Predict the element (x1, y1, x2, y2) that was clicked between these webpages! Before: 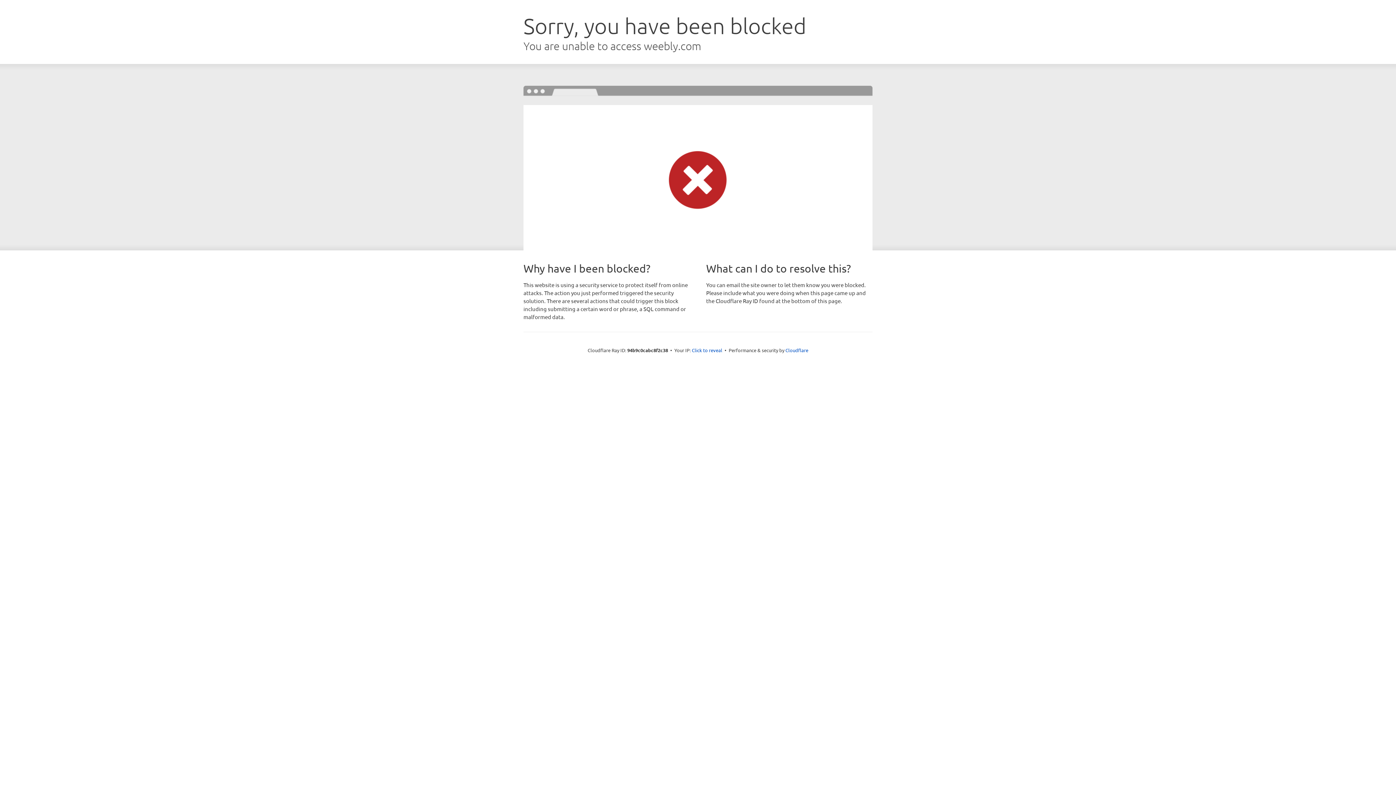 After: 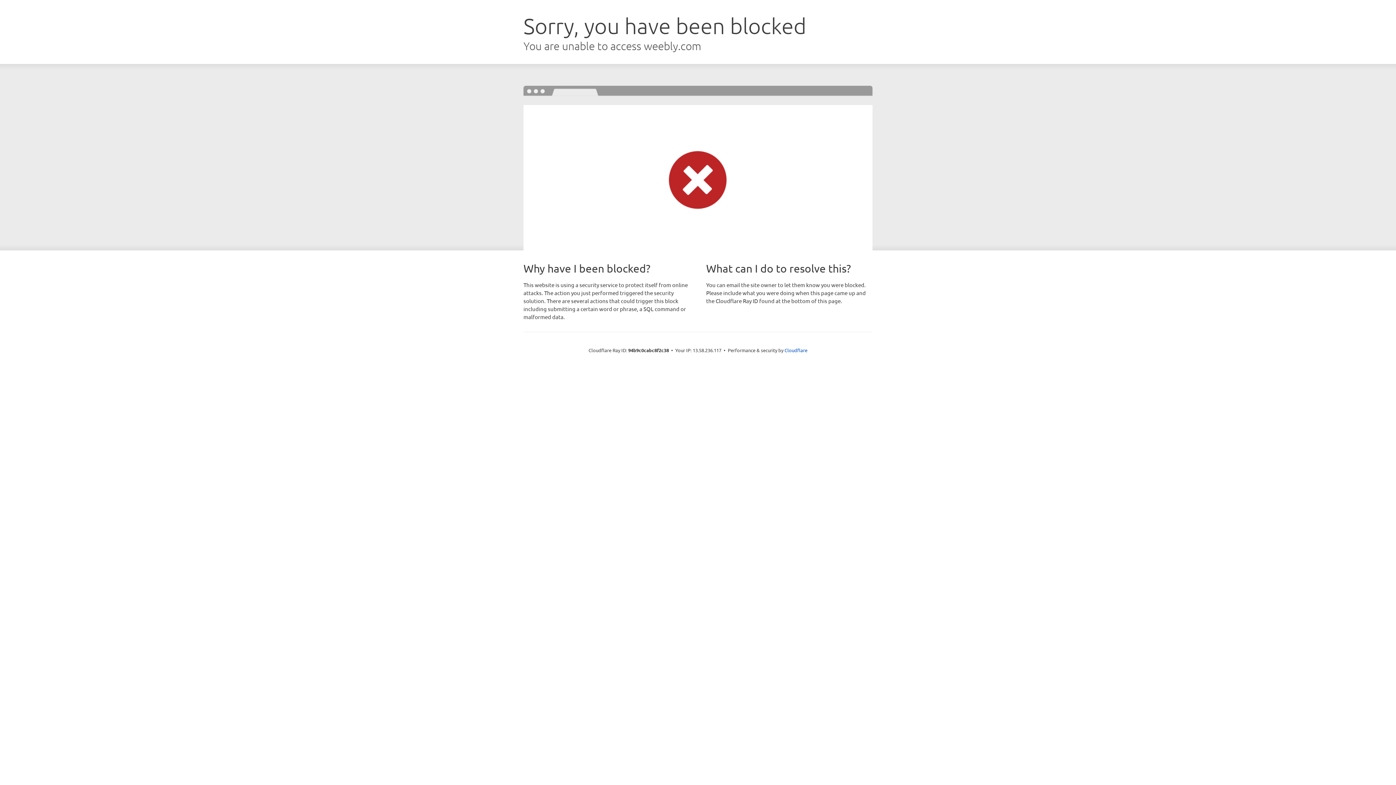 Action: bbox: (692, 346, 722, 353) label: Click to reveal